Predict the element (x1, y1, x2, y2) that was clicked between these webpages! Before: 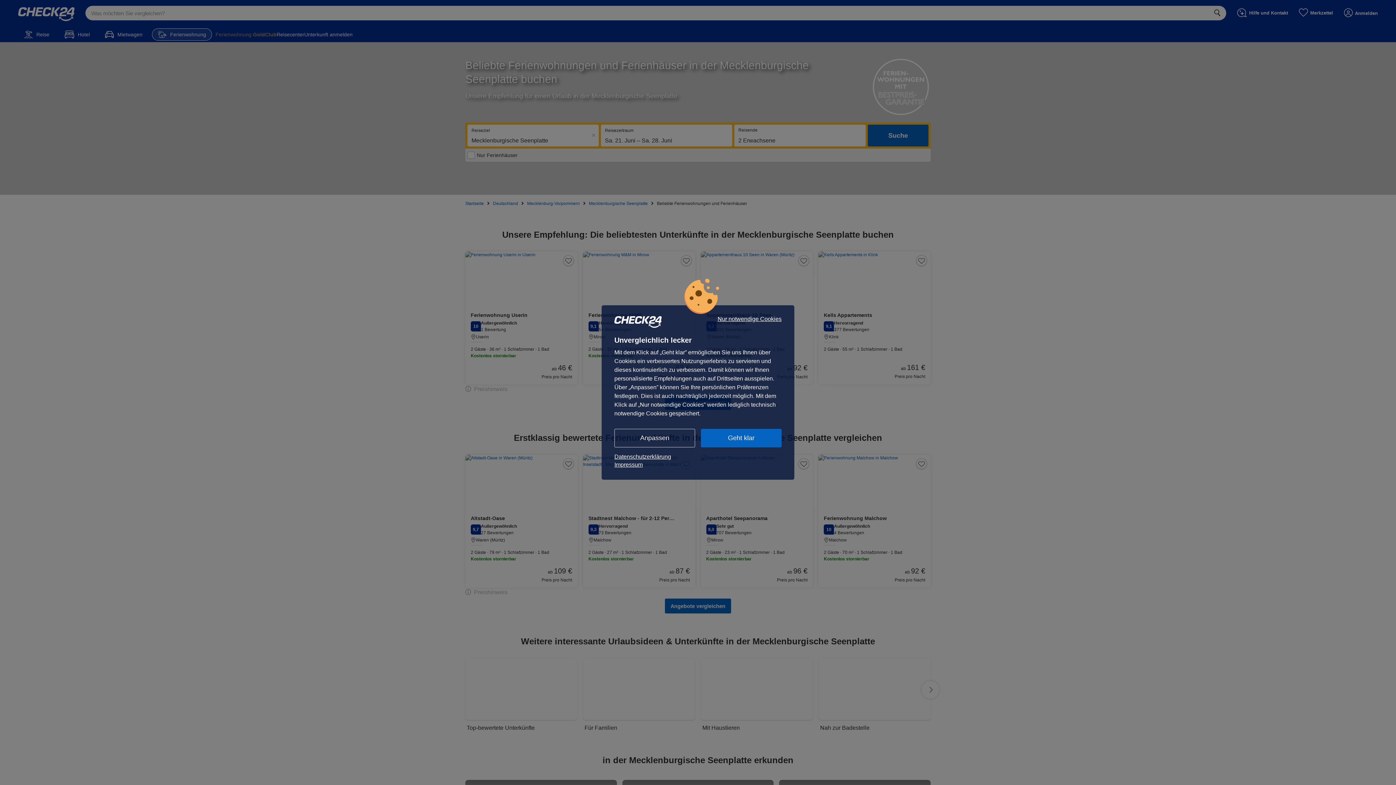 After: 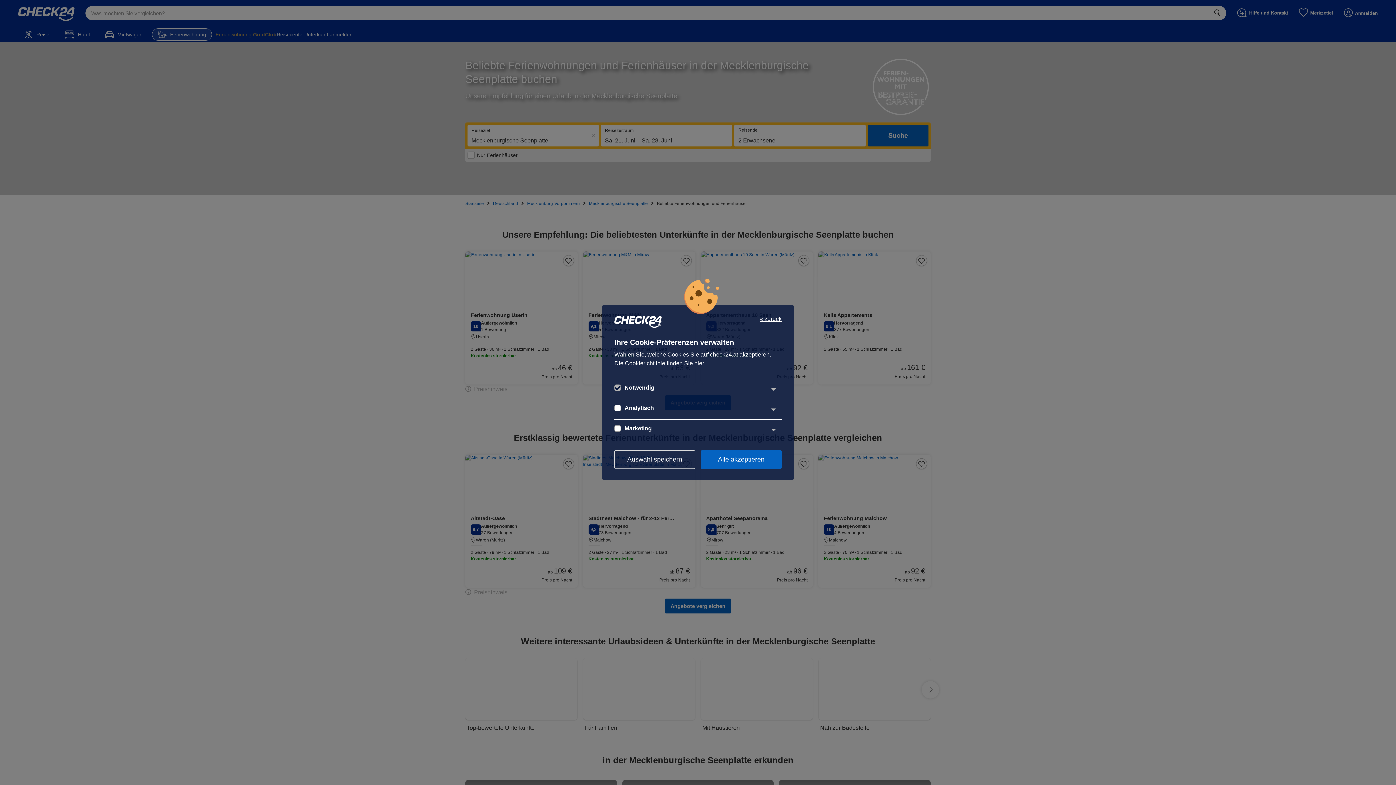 Action: label: Anpassen bbox: (614, 429, 695, 447)